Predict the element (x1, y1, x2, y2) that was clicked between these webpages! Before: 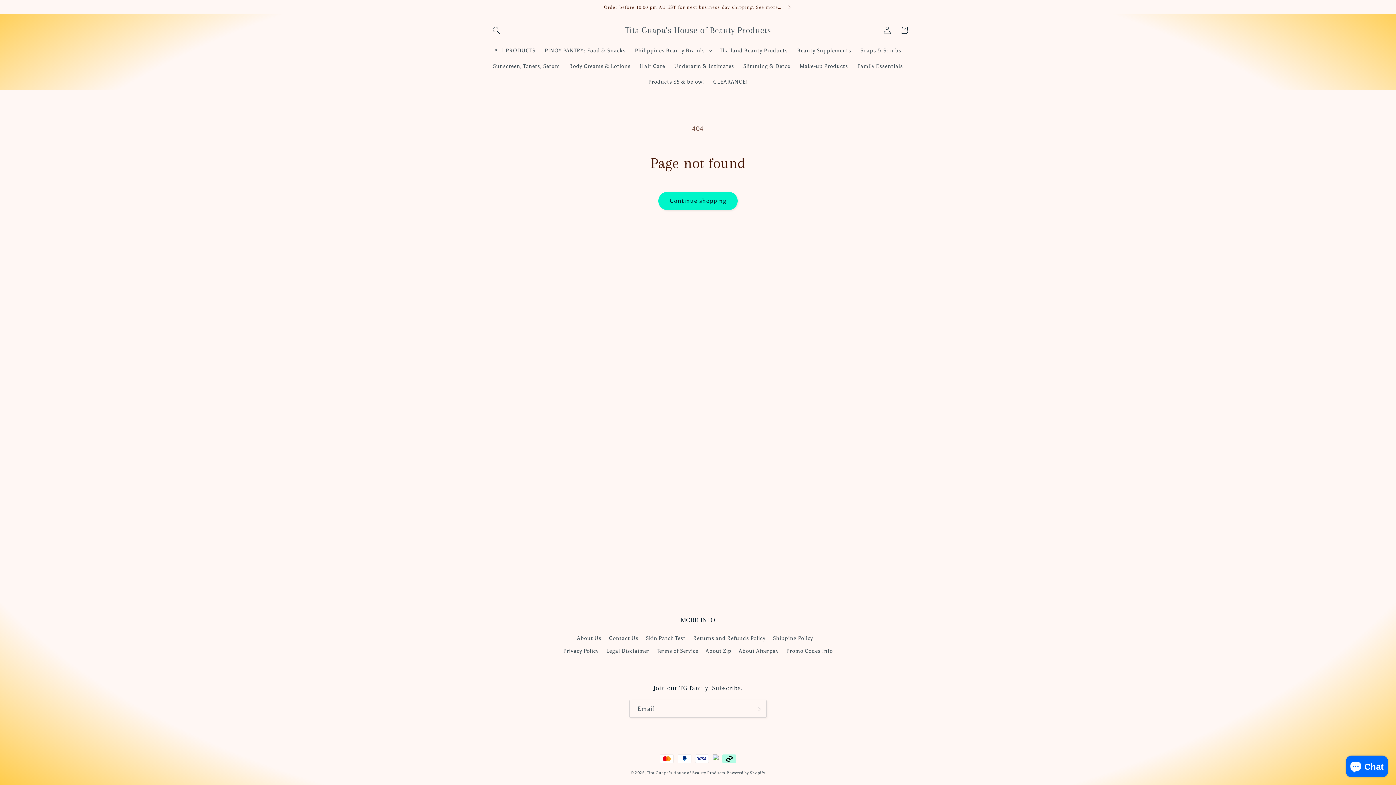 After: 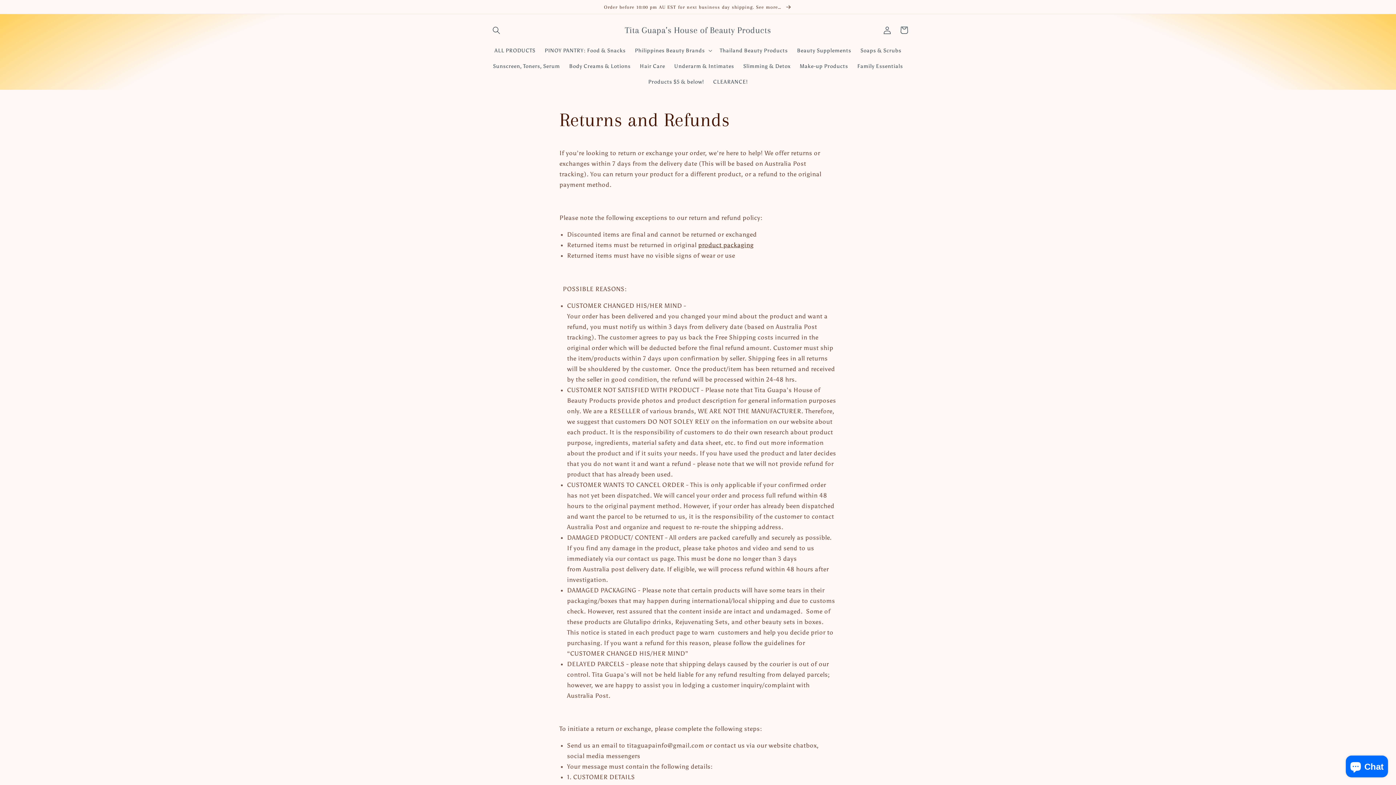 Action: label: Returns and Refunds Policy bbox: (693, 632, 765, 645)